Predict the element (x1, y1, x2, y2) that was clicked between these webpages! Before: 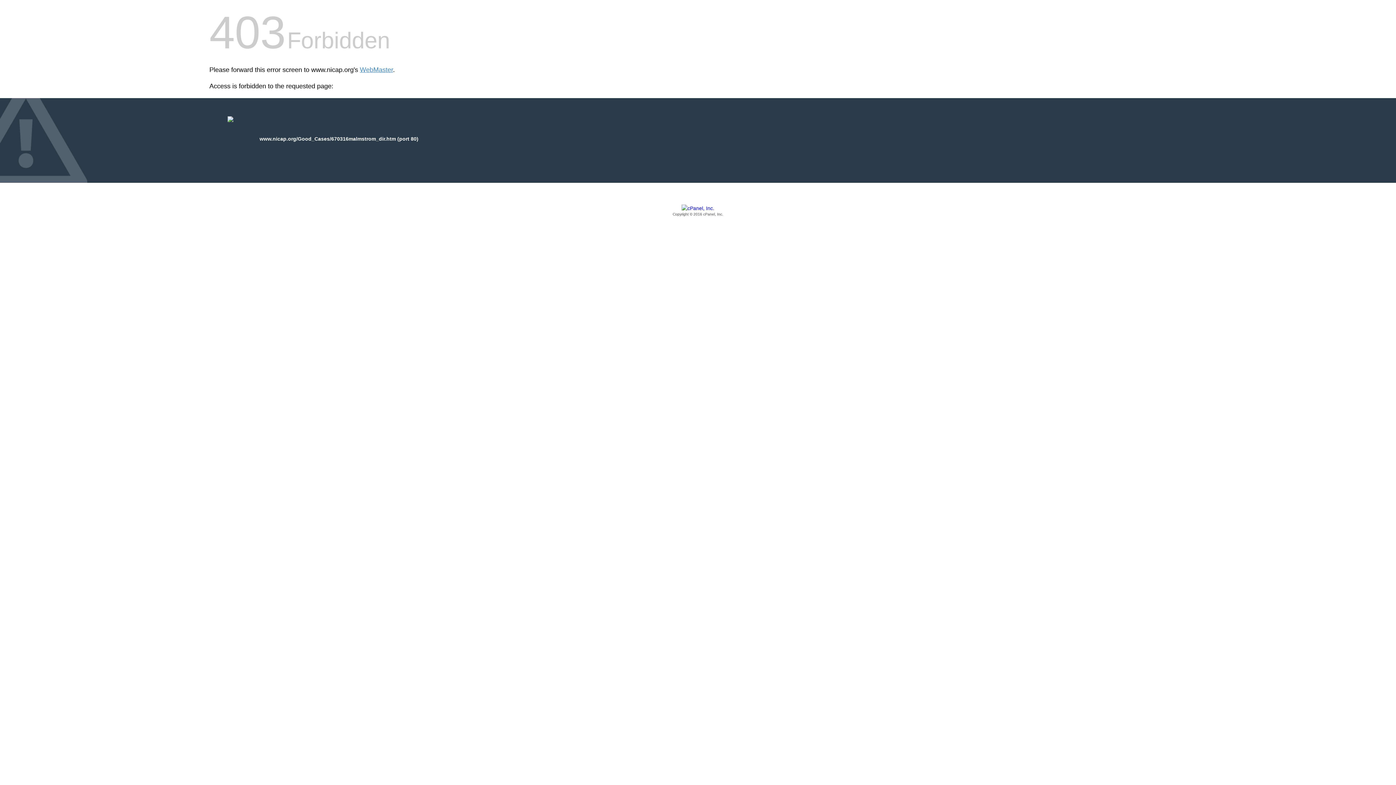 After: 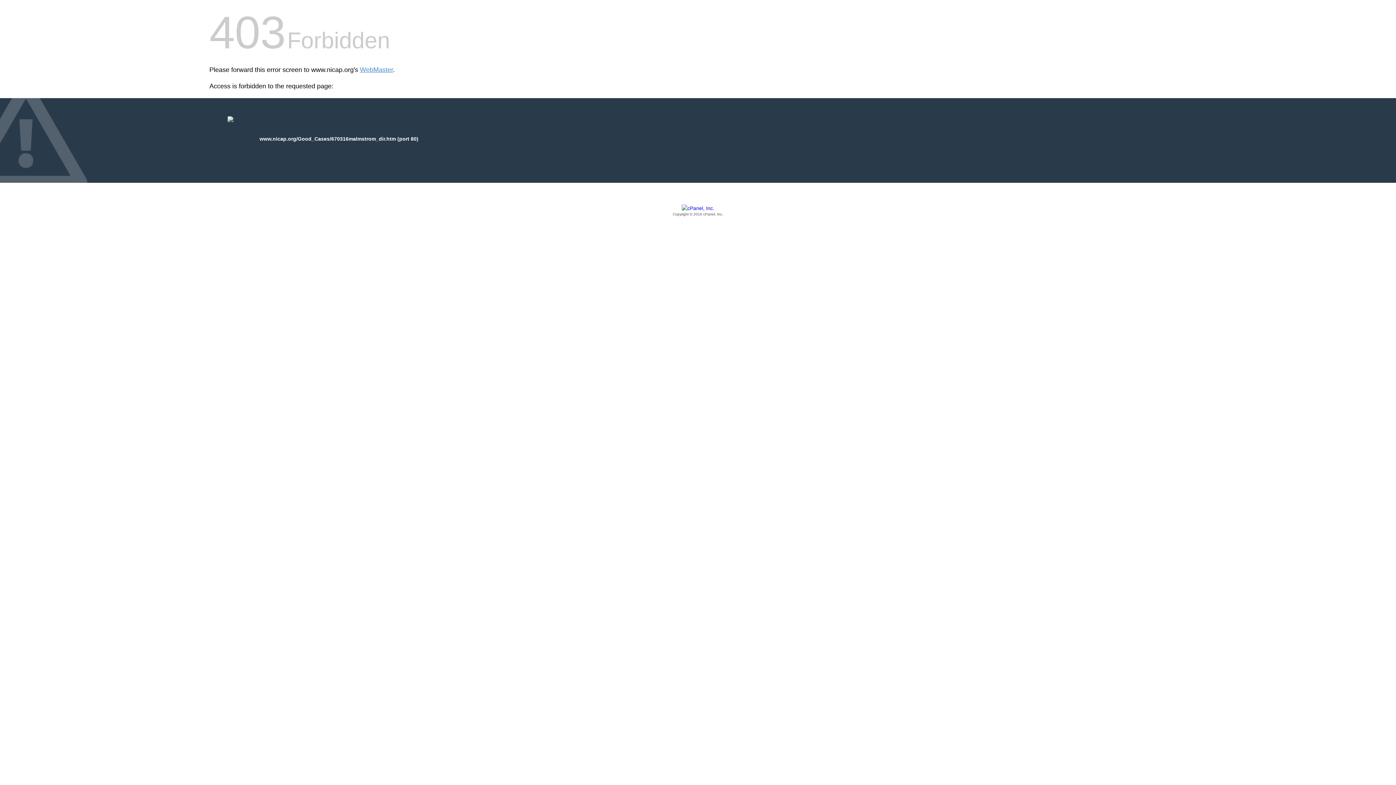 Action: bbox: (209, 205, 1186, 217) label: Copyright © 2016 cPanel, Inc.